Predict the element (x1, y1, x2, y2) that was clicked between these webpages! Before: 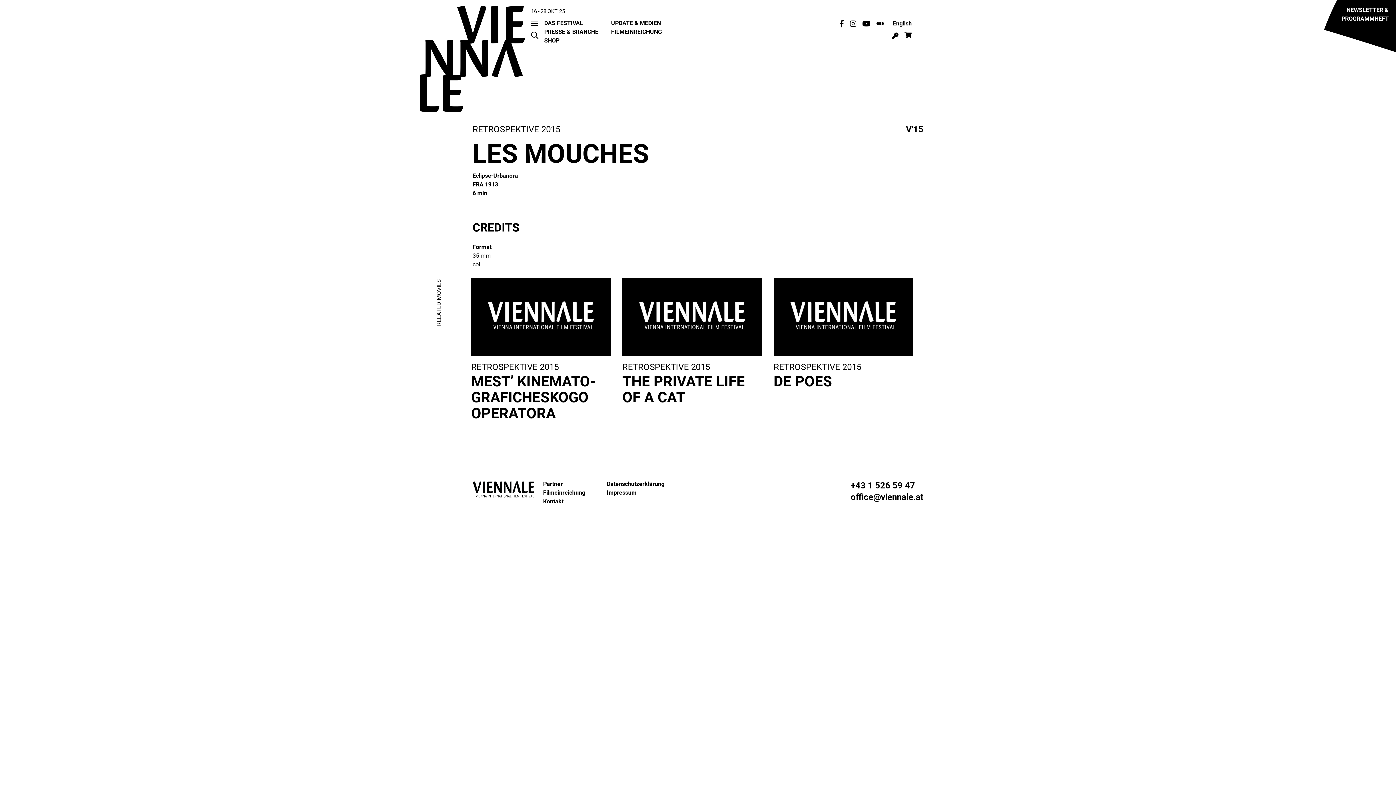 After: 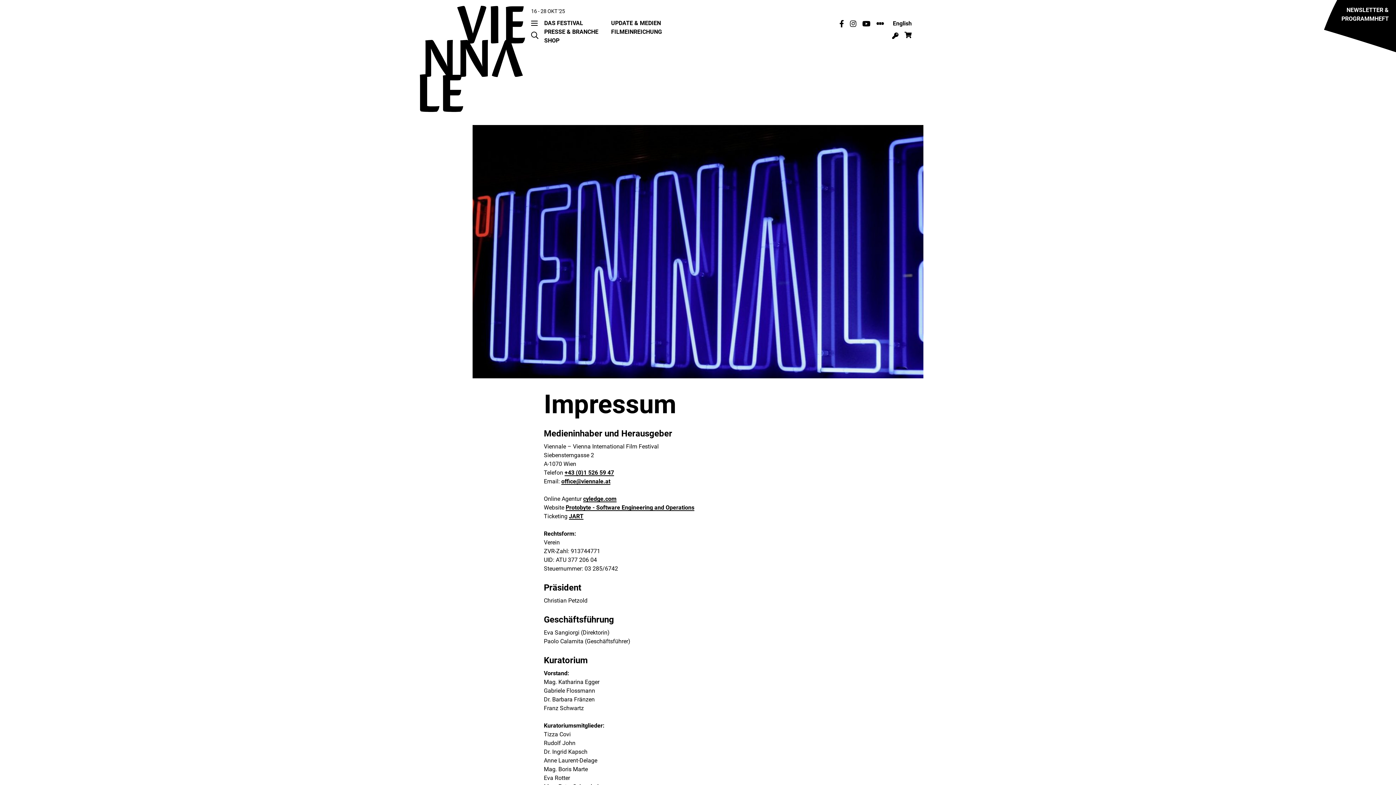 Action: label: Impressum bbox: (606, 489, 636, 496)